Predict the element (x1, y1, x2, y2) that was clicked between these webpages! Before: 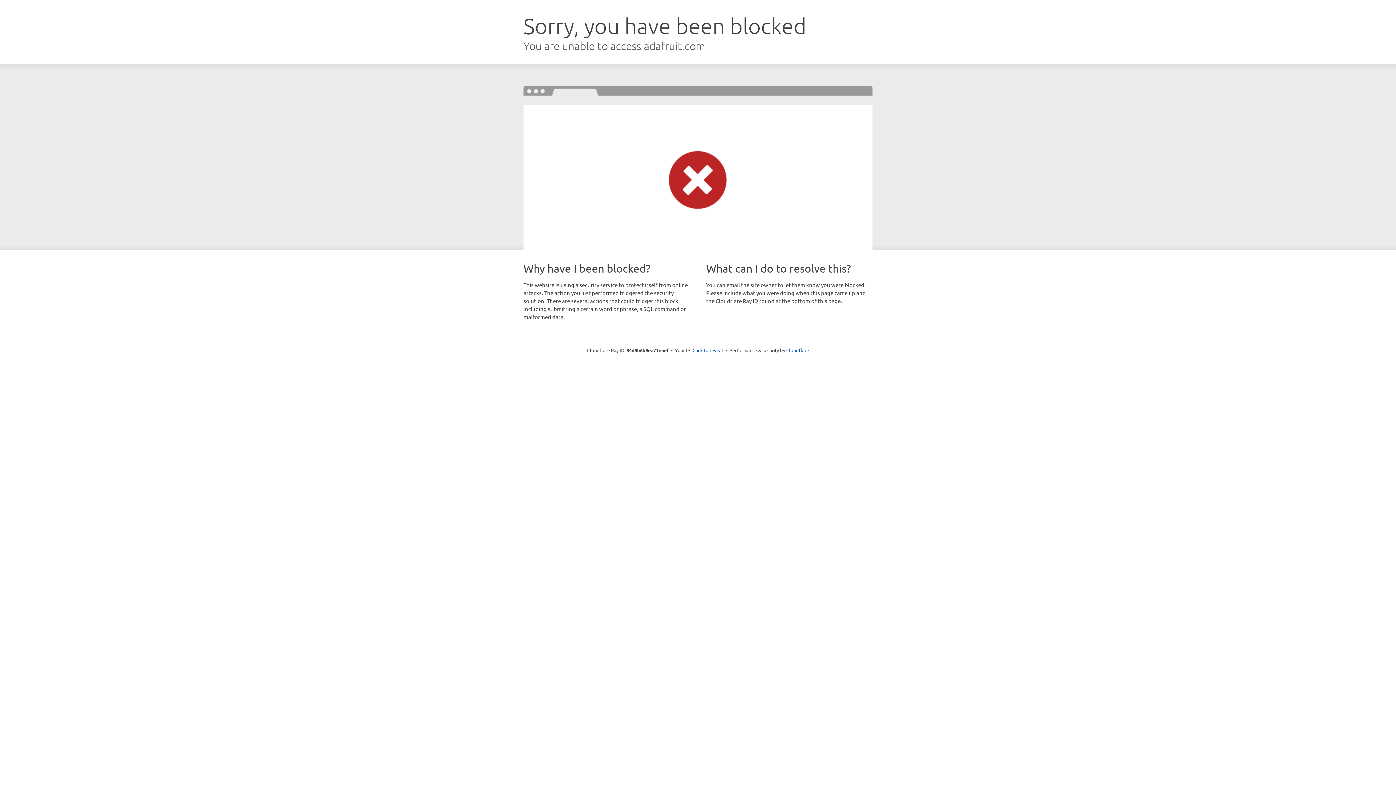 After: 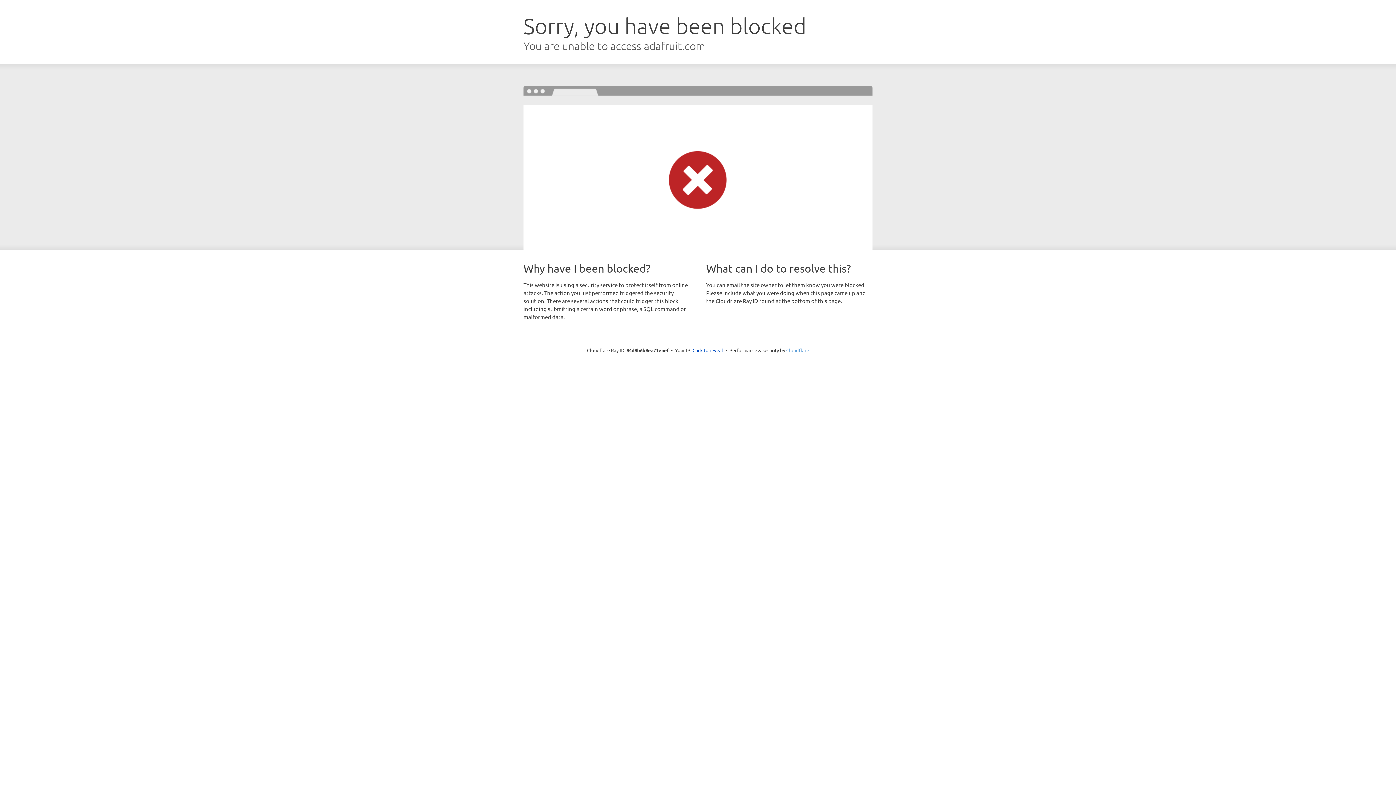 Action: label: Cloudflare bbox: (786, 347, 809, 353)